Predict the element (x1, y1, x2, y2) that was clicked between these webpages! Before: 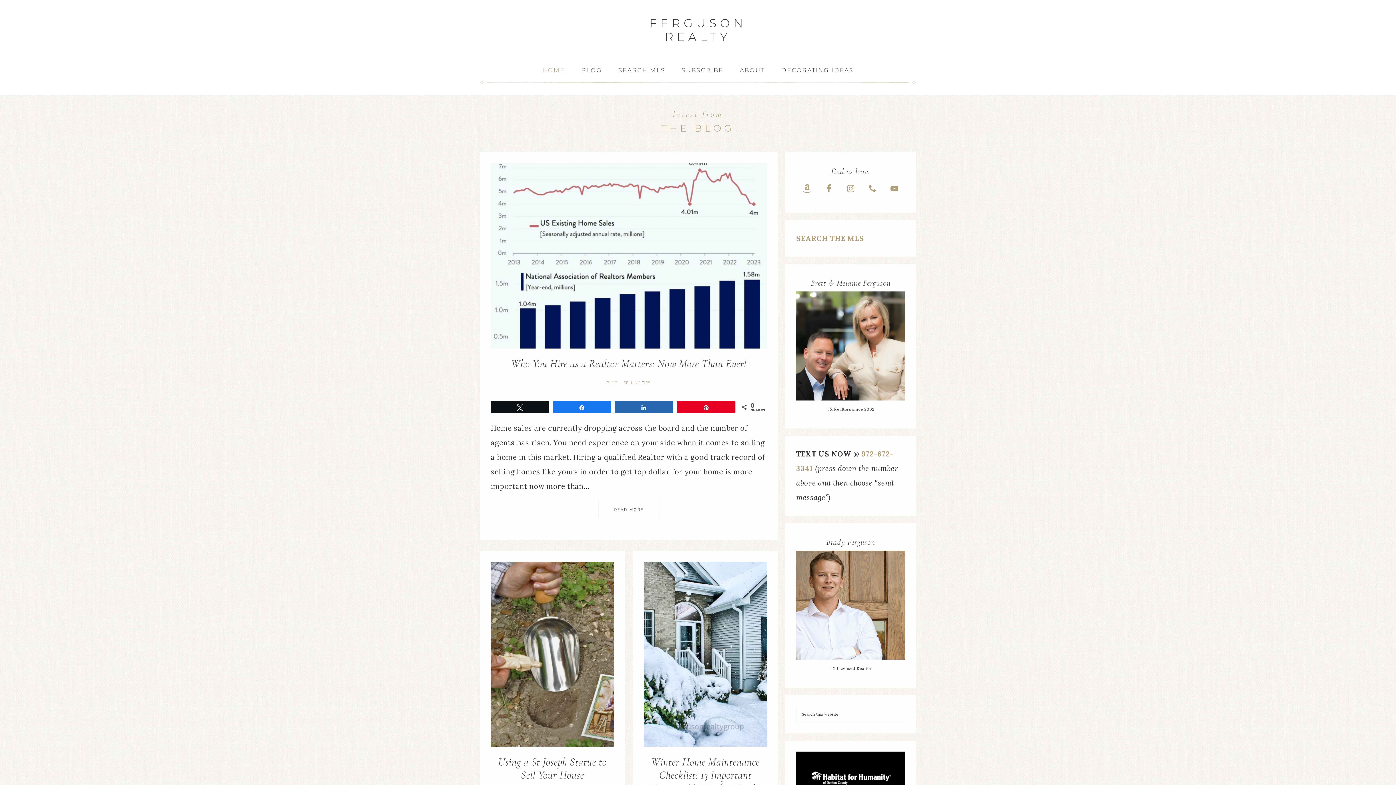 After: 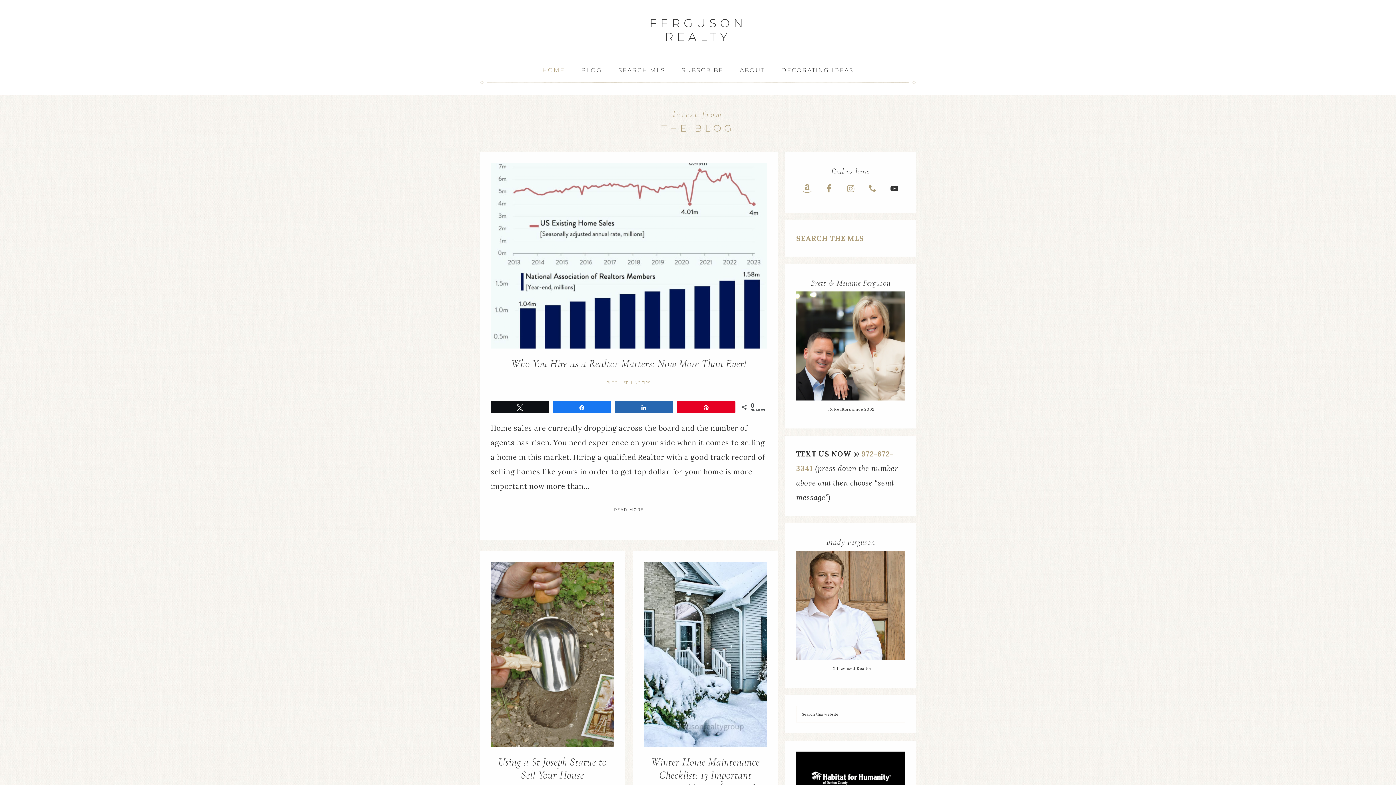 Action: bbox: (885, 180, 903, 197)